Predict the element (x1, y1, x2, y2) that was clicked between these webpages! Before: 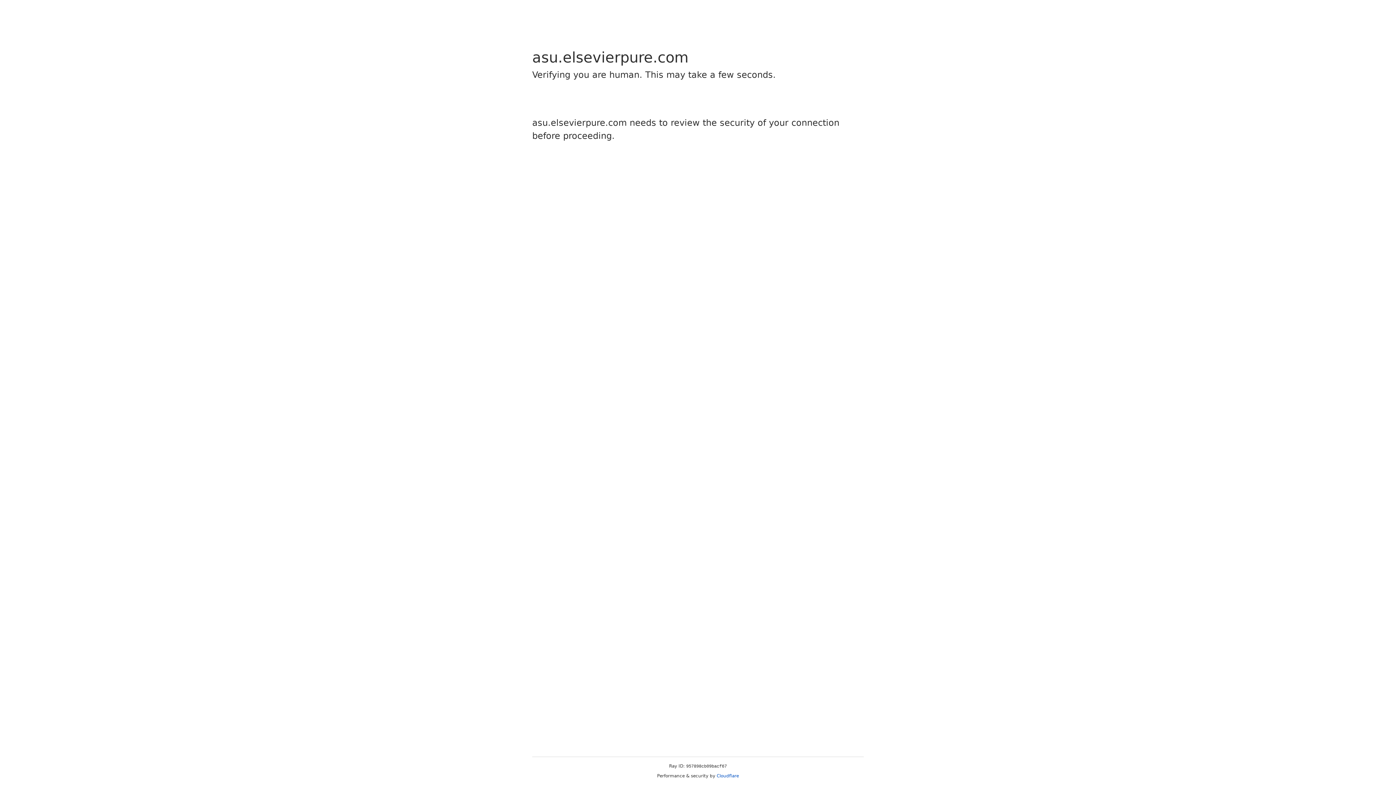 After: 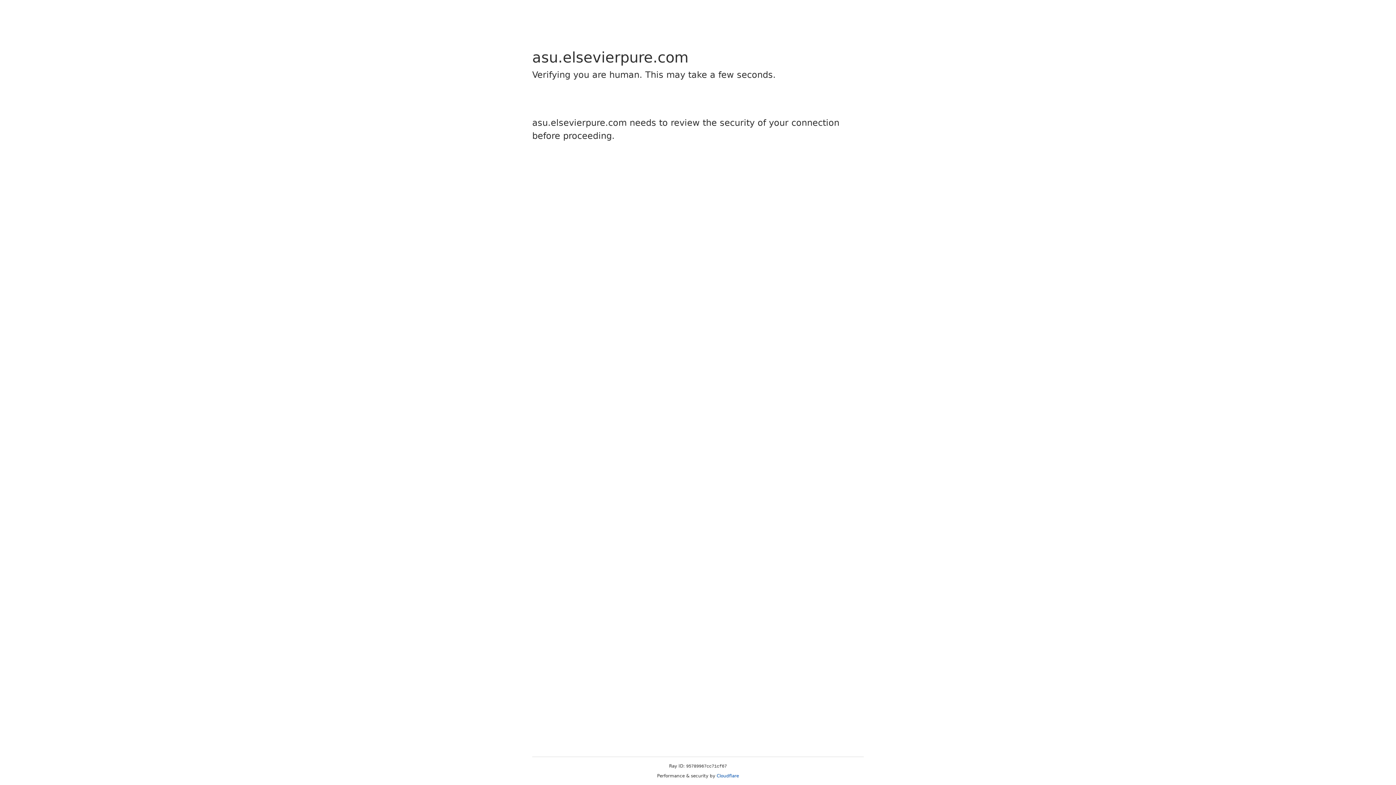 Action: bbox: (716, 773, 739, 778) label: Cloudflare